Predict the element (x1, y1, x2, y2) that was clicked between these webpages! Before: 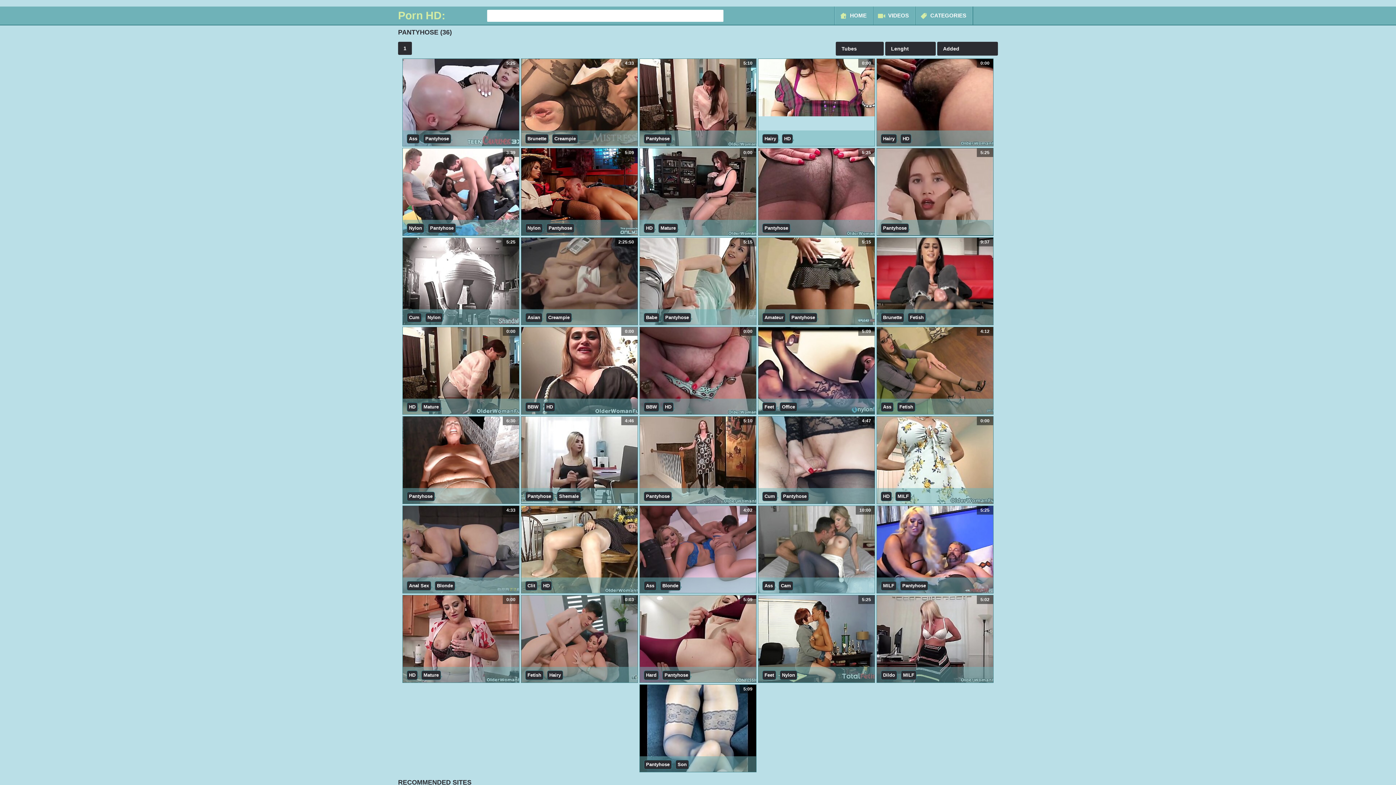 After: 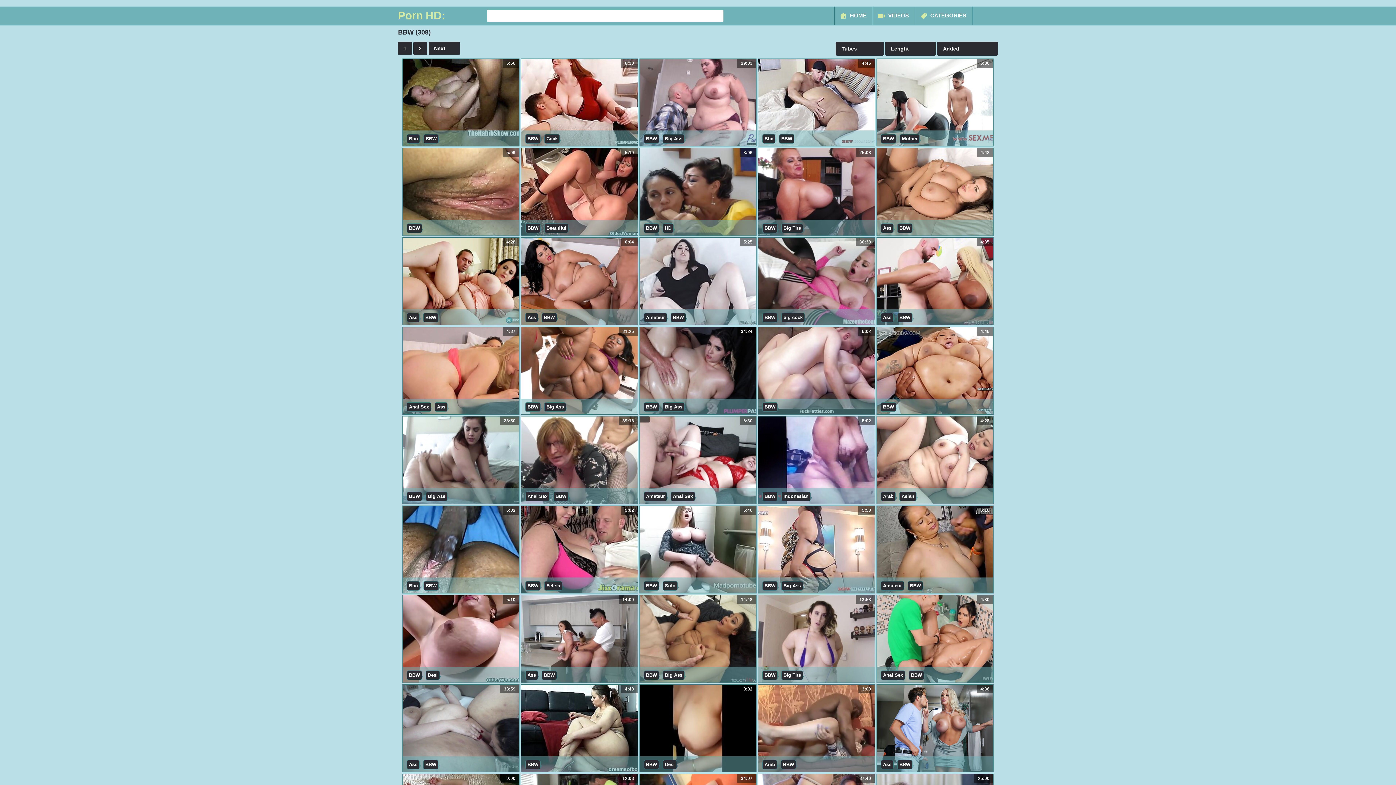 Action: label: BBW bbox: (644, 402, 659, 412)